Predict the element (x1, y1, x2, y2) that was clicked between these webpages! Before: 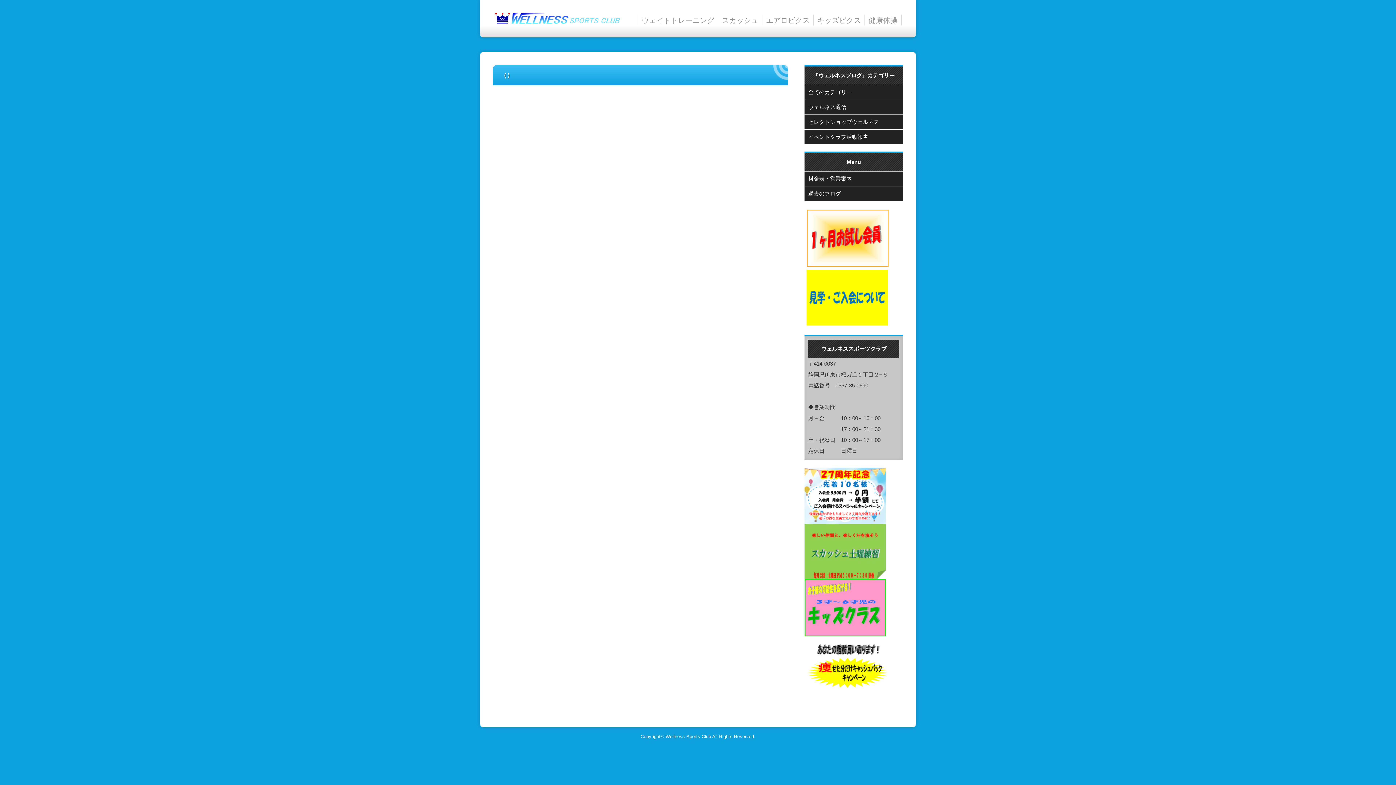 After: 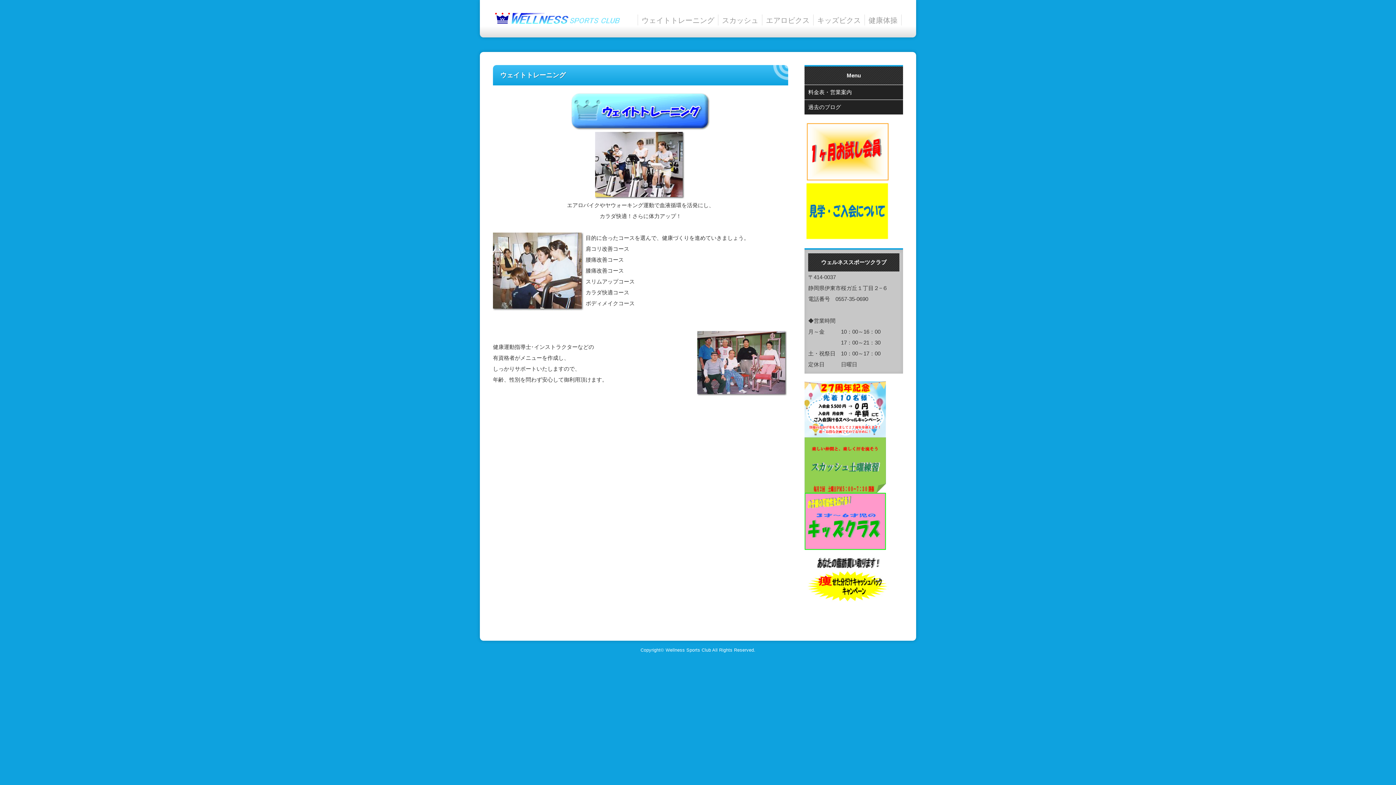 Action: label: ウェイトトレーニング bbox: (638, 14, 718, 25)